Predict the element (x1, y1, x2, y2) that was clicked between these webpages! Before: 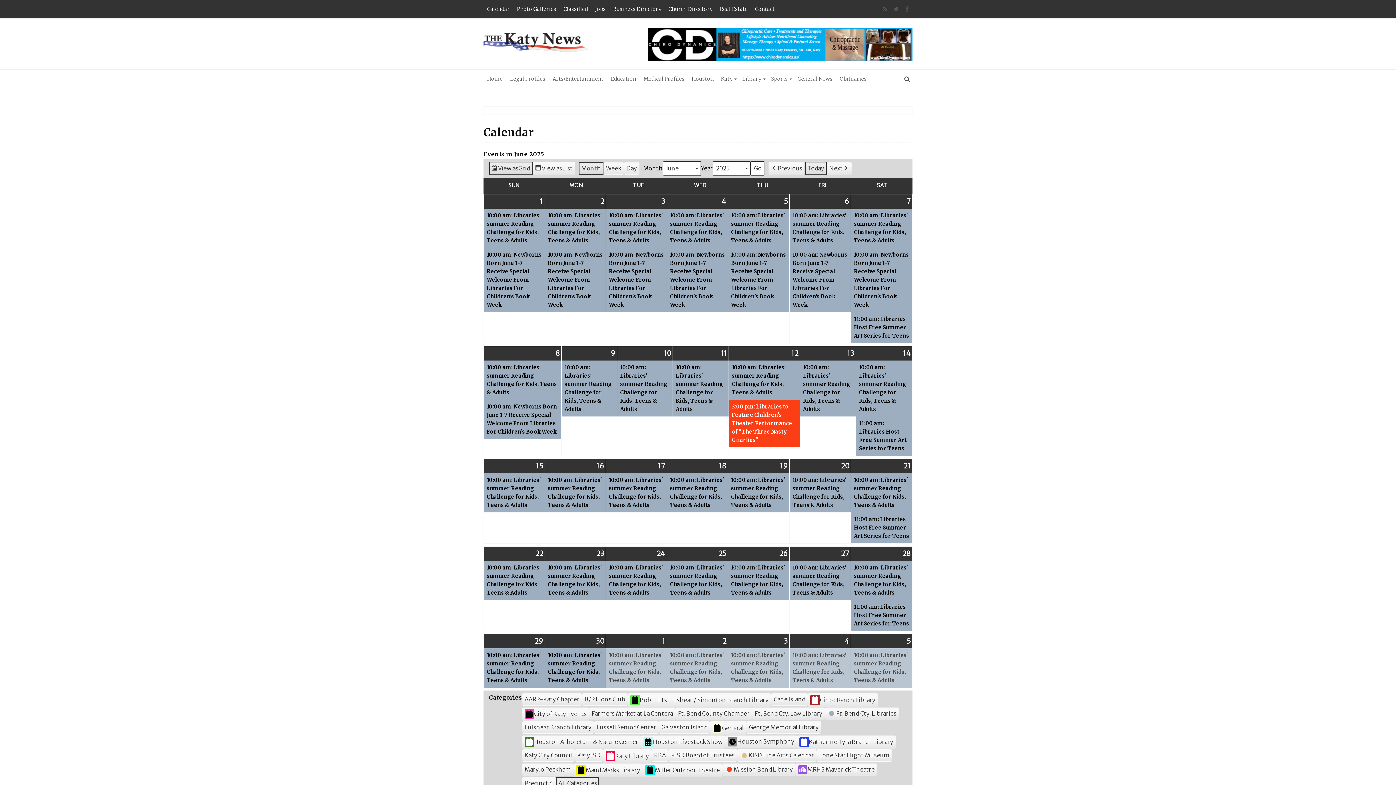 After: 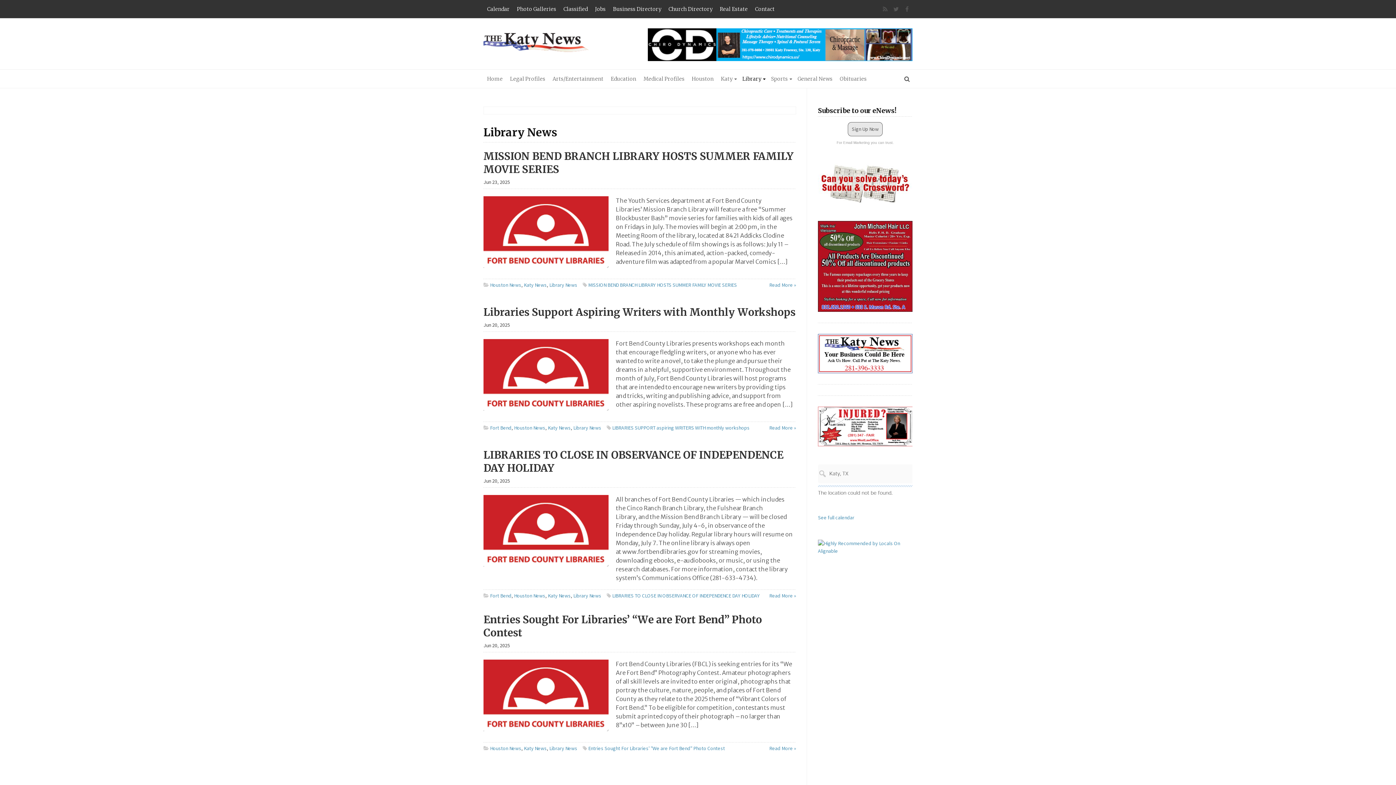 Action: label: Library bbox: (738, 69, 767, 88)